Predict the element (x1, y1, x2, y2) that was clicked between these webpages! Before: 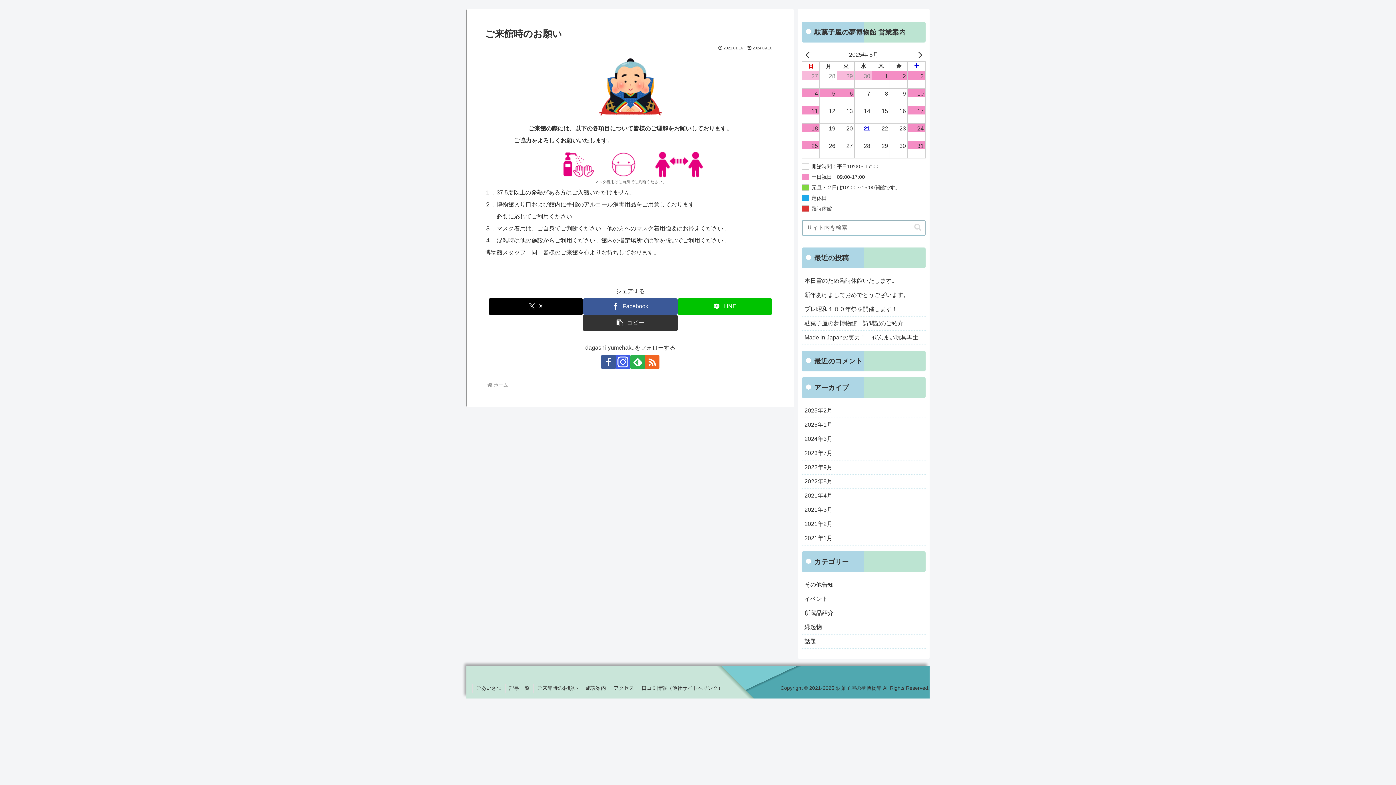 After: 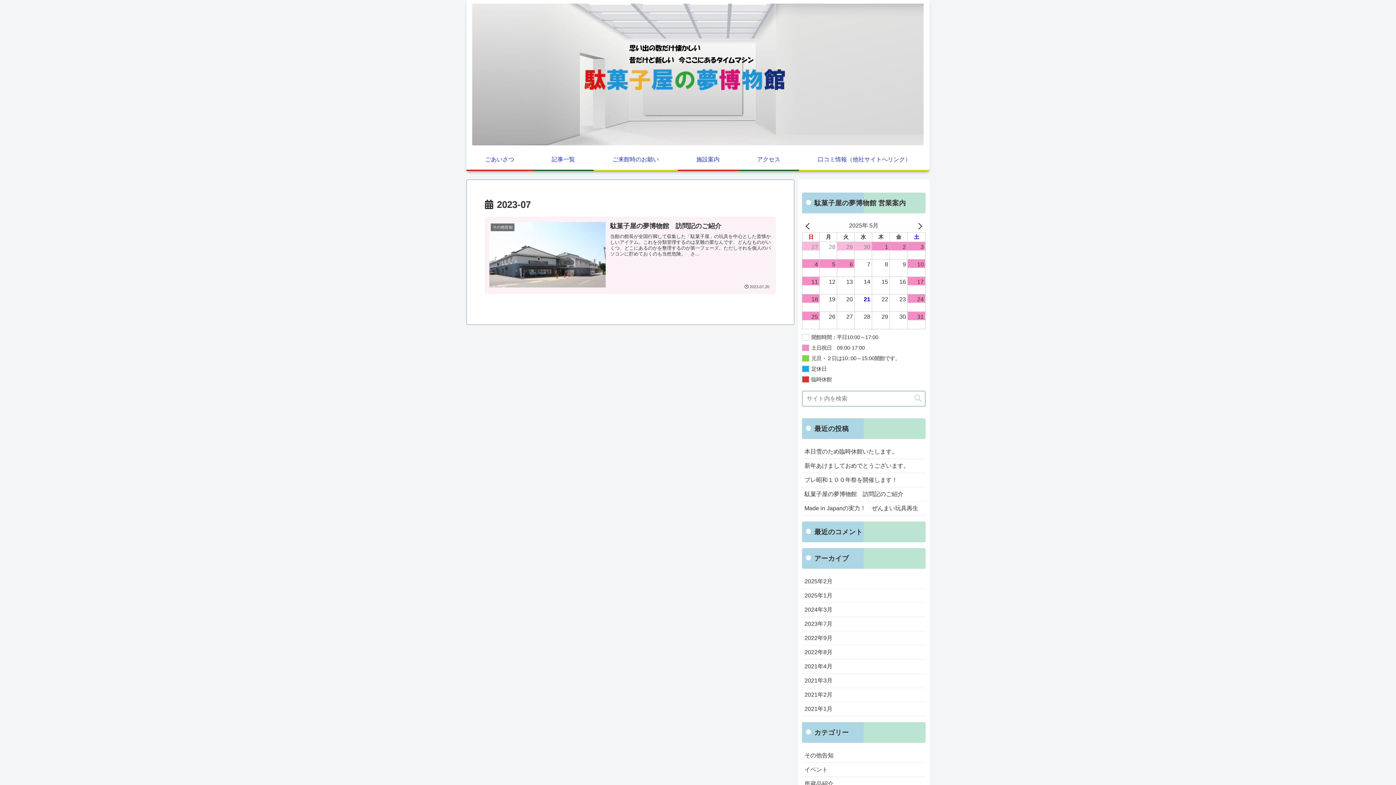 Action: bbox: (802, 446, 925, 460) label: 2023年7月